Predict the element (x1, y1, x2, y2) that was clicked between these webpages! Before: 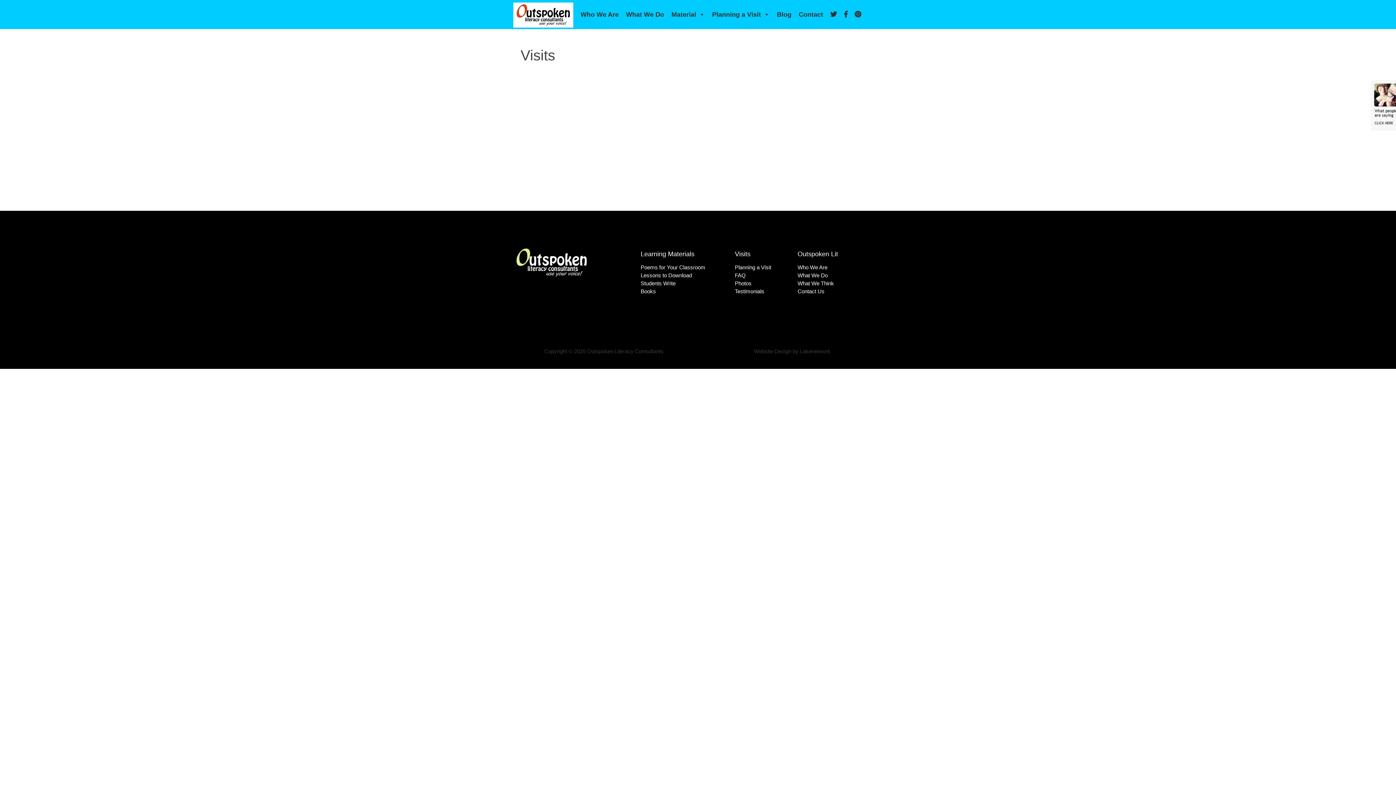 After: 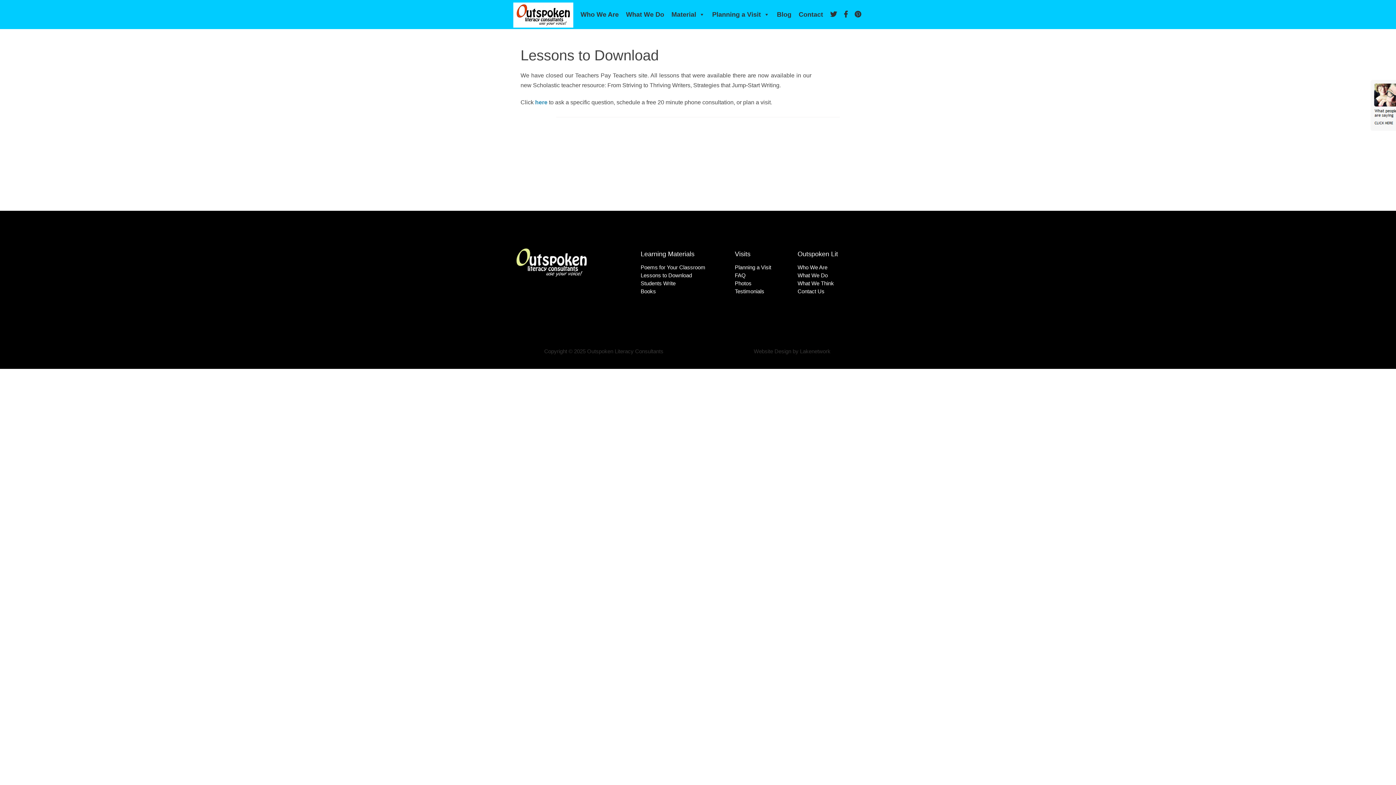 Action: label: Lessons to Download bbox: (640, 272, 692, 278)